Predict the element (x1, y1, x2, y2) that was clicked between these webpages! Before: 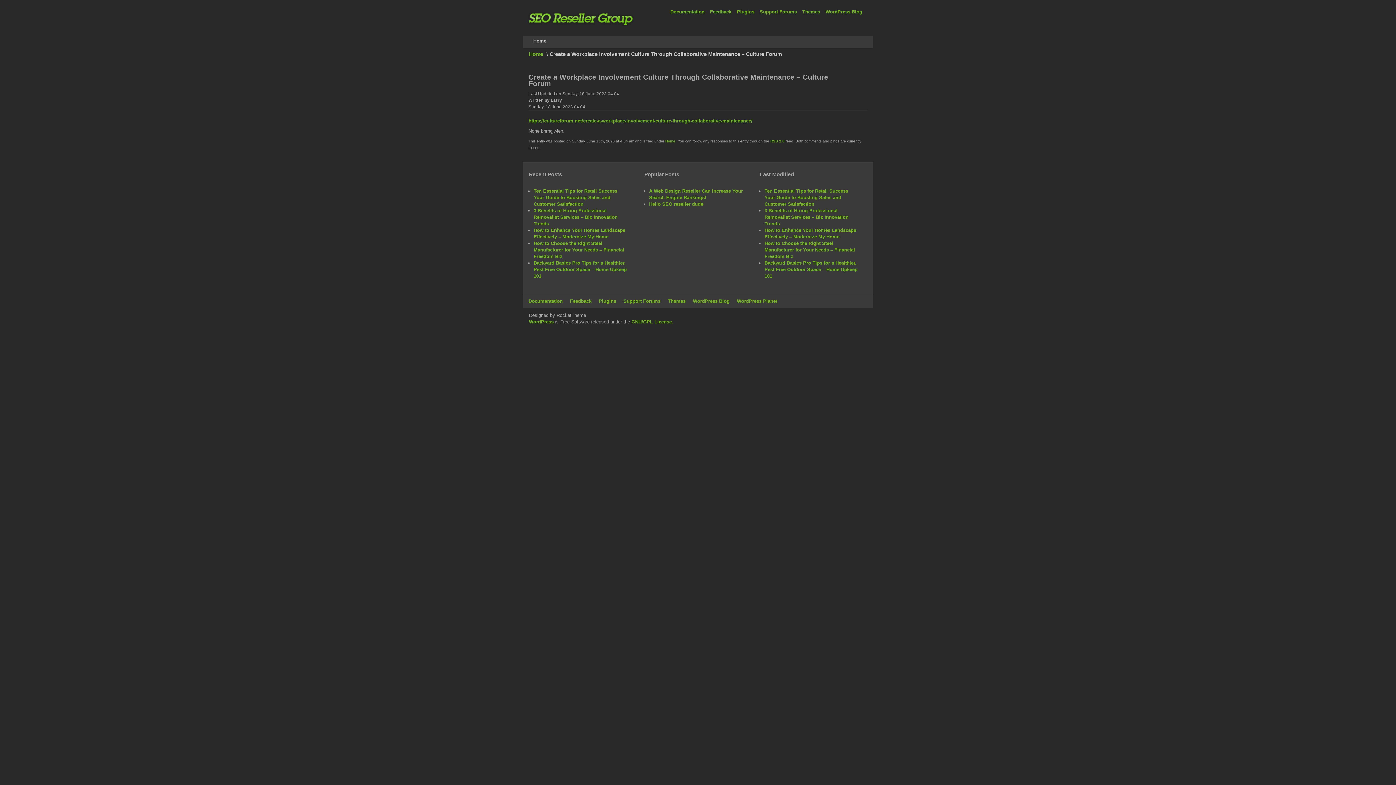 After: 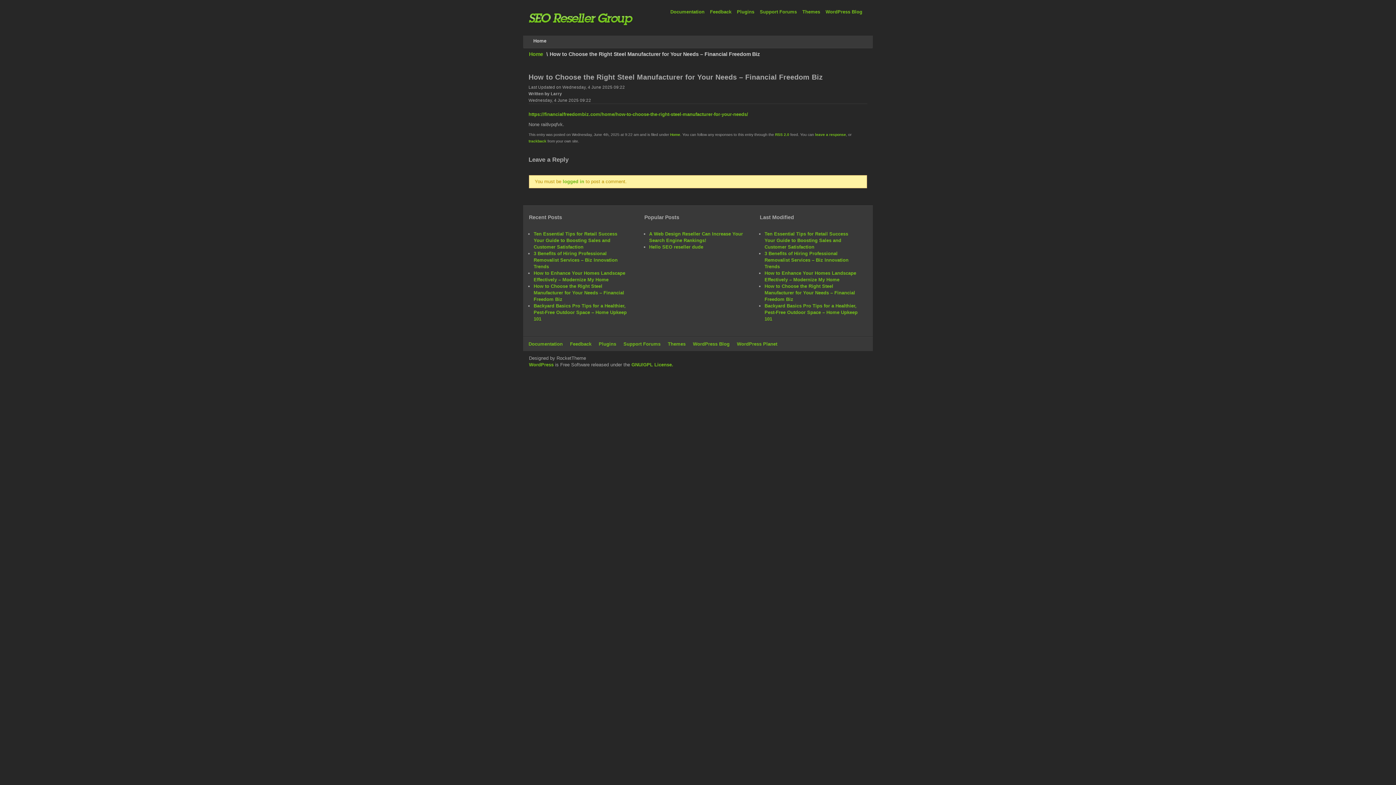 Action: label: How to Choose the Right Steel Manufacturer for Your Needs – Financial Freedom Biz bbox: (764, 240, 855, 259)